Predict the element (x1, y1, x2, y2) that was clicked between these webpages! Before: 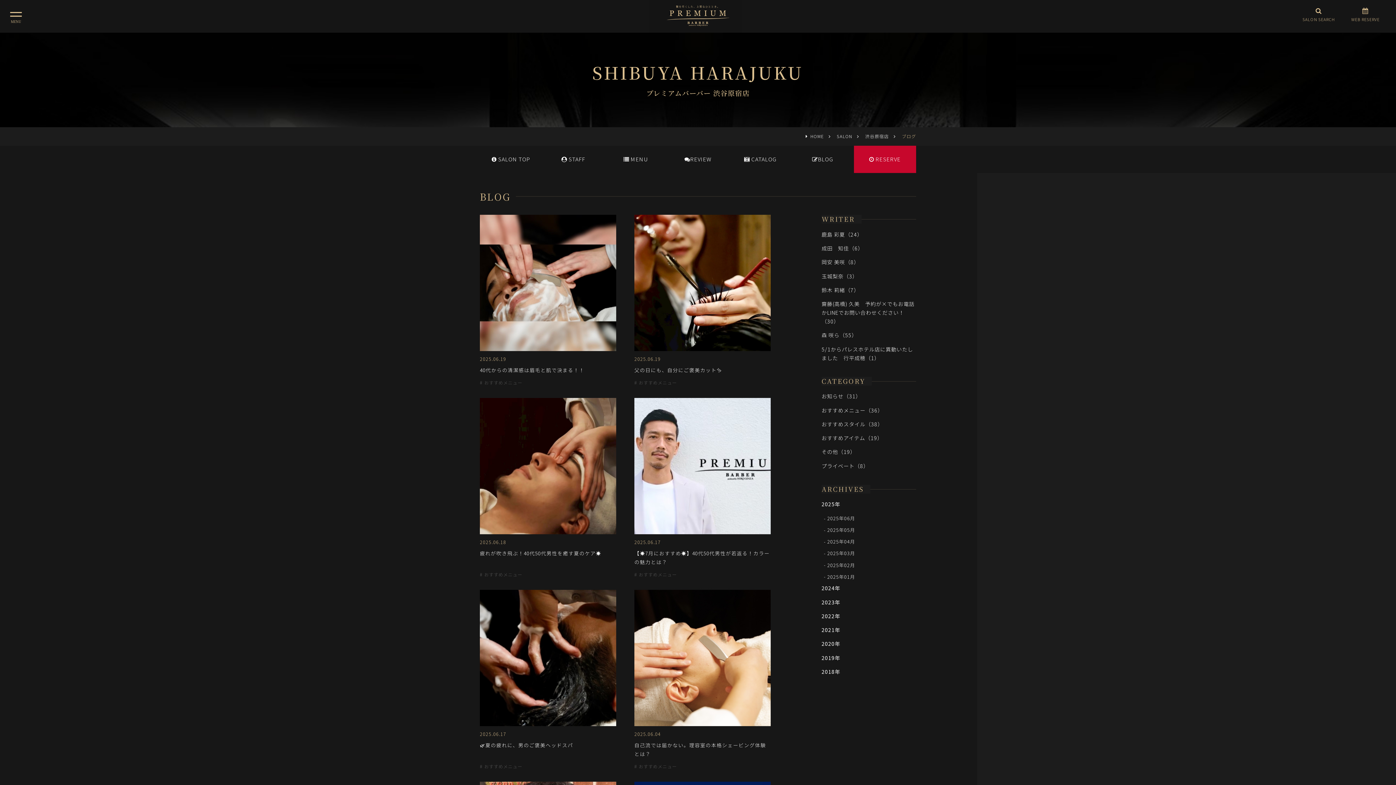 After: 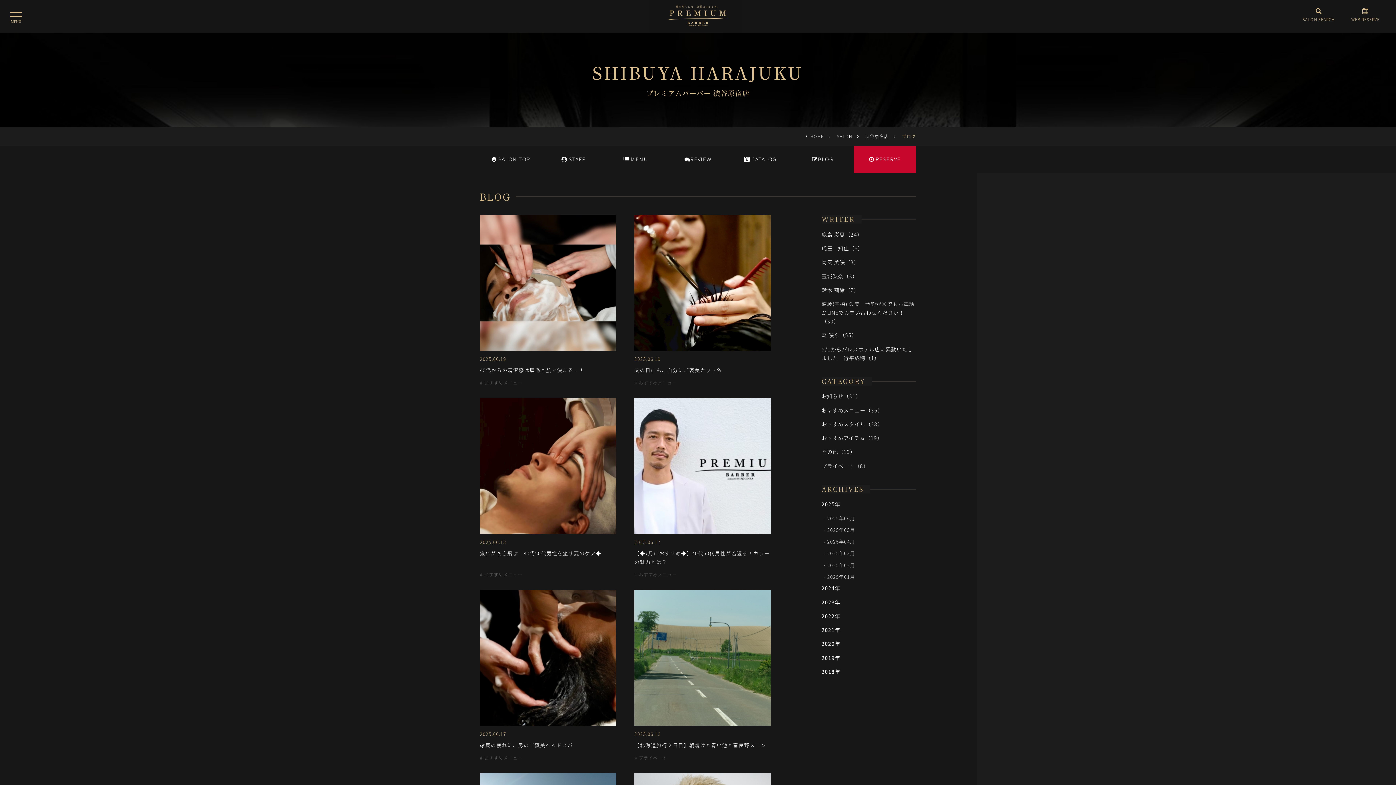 Action: label: 2025年06月 bbox: (821, 514, 855, 522)